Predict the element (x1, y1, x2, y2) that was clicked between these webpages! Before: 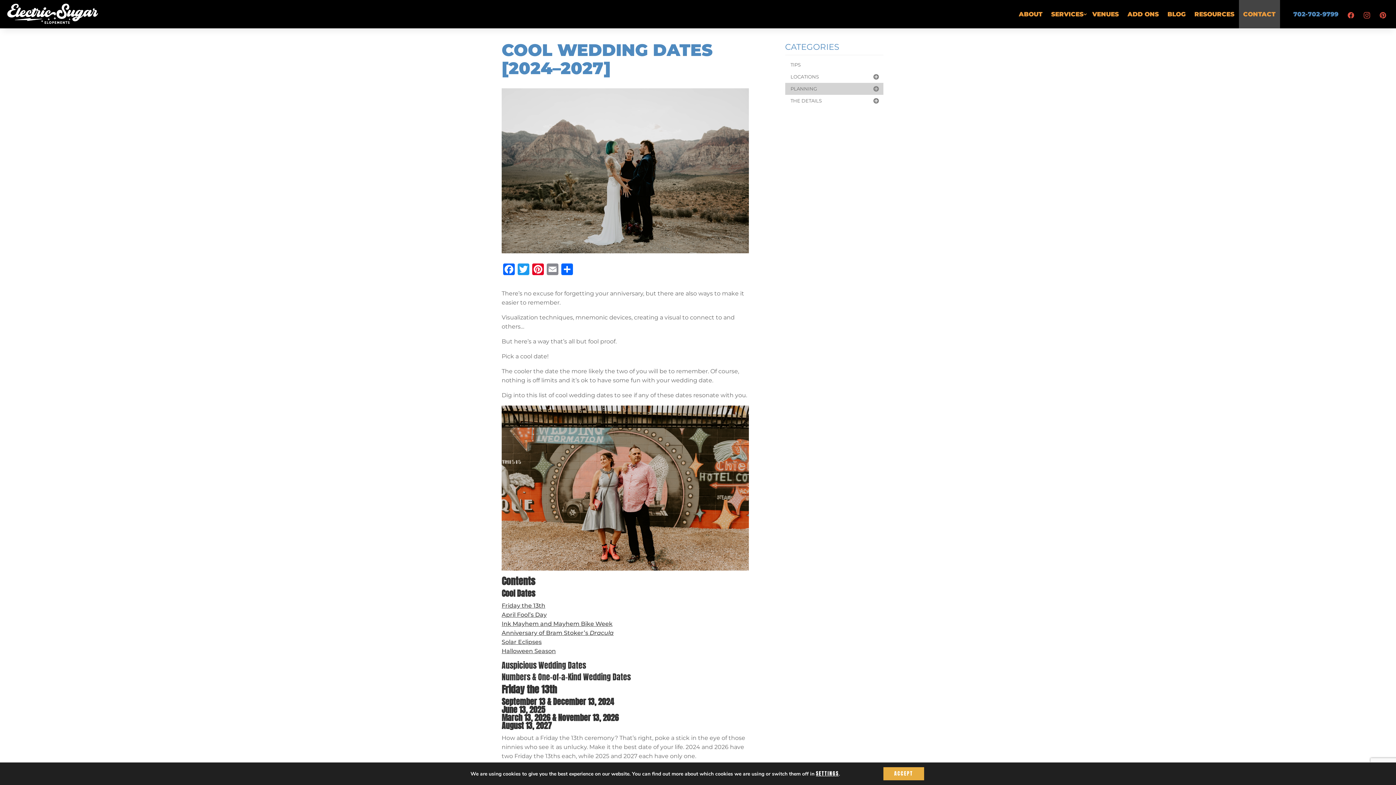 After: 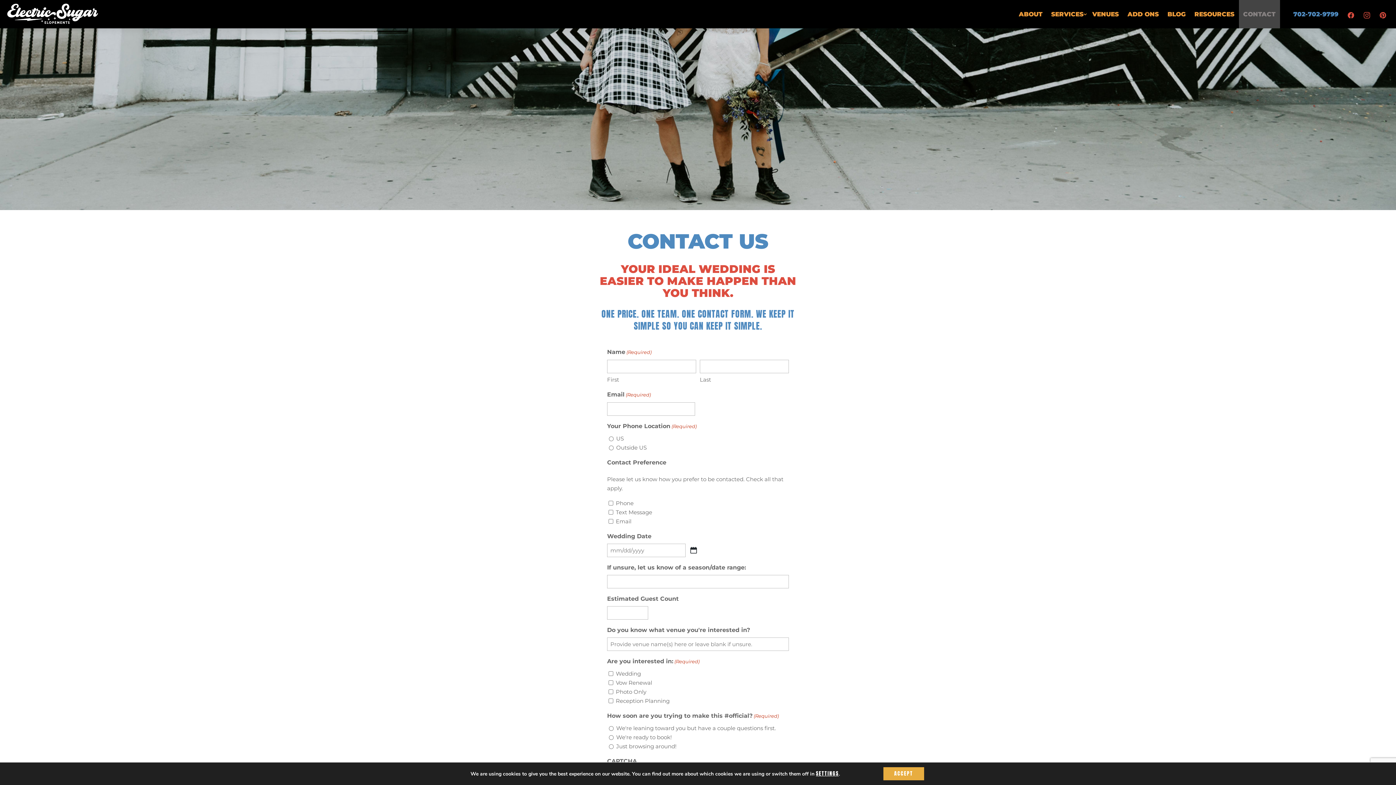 Action: label: CONTACT bbox: (1239, 0, 1280, 28)